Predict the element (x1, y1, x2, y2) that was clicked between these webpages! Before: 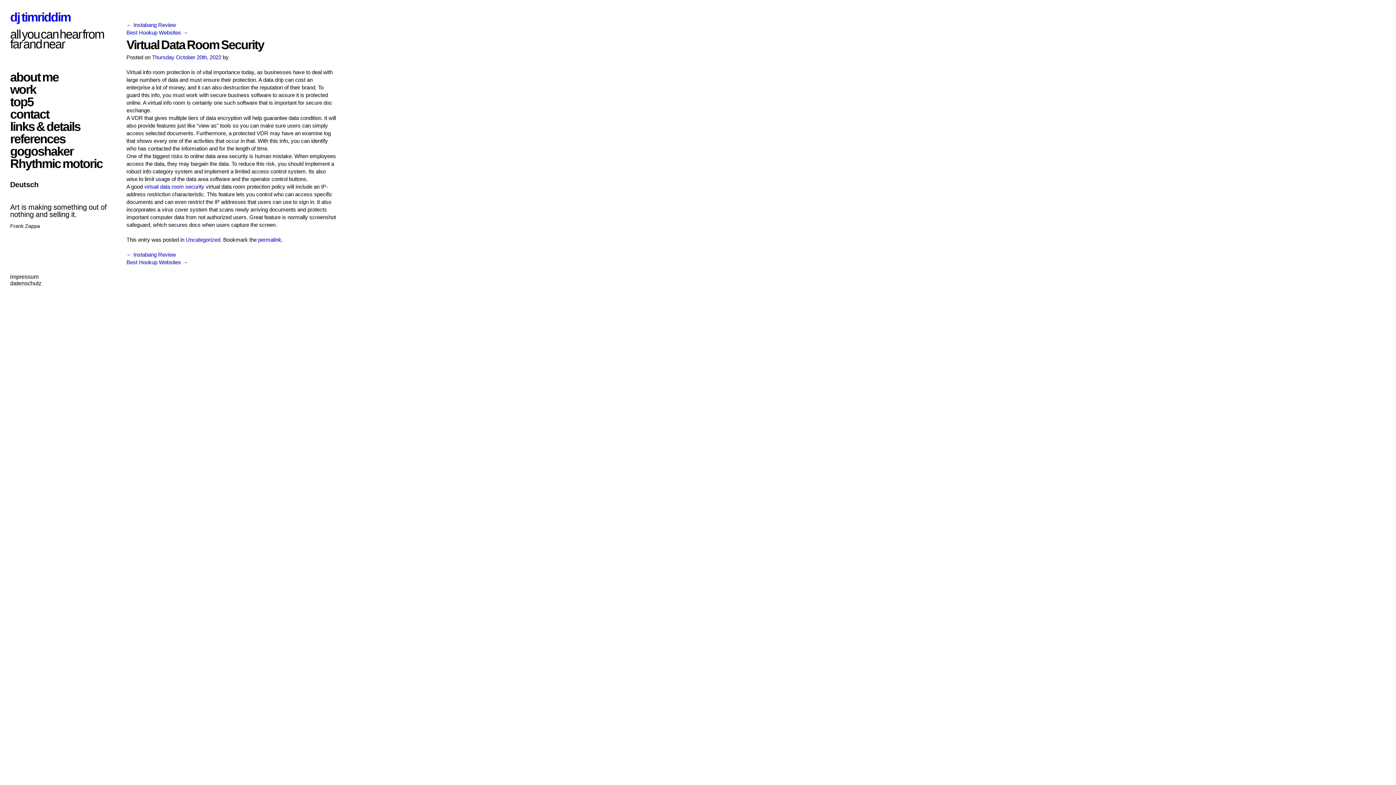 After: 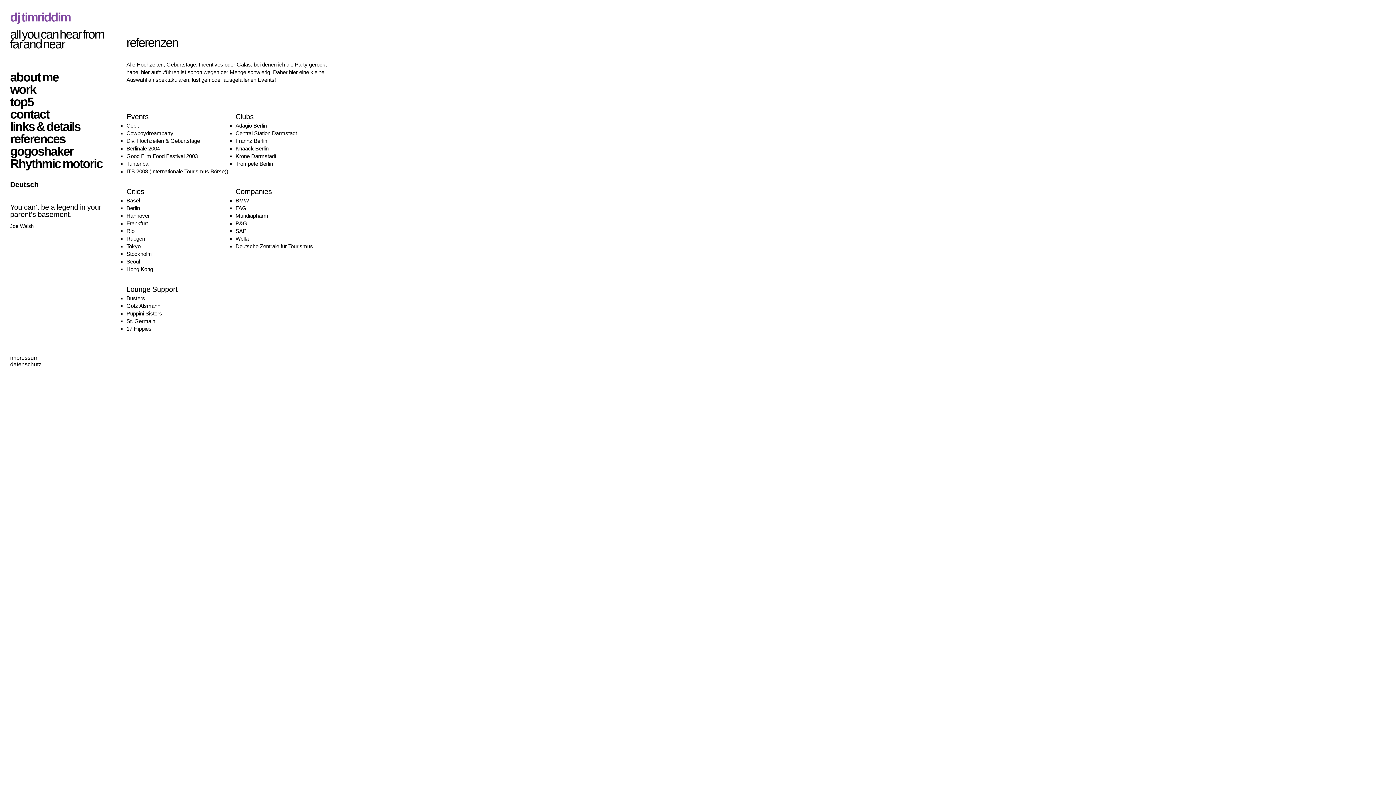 Action: bbox: (10, 132, 115, 145) label: references